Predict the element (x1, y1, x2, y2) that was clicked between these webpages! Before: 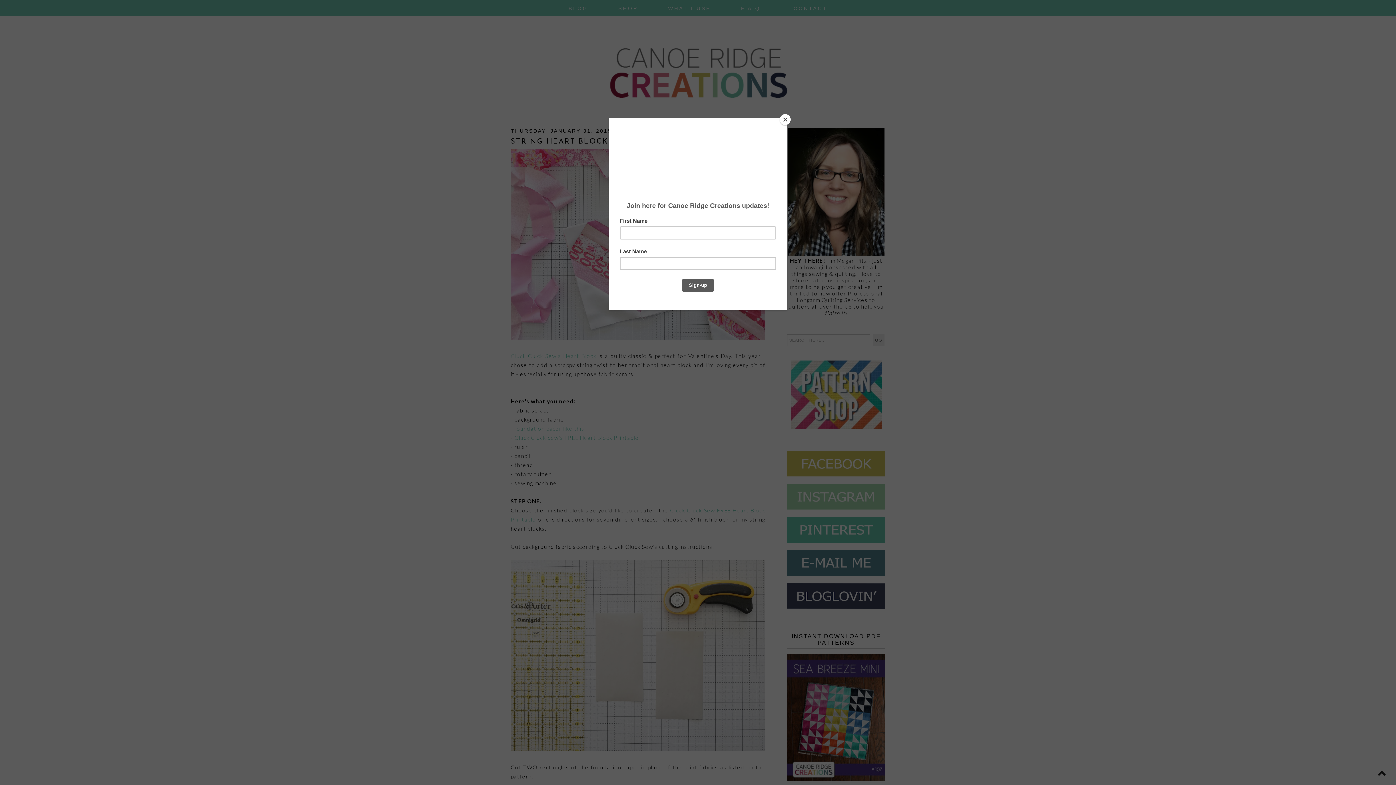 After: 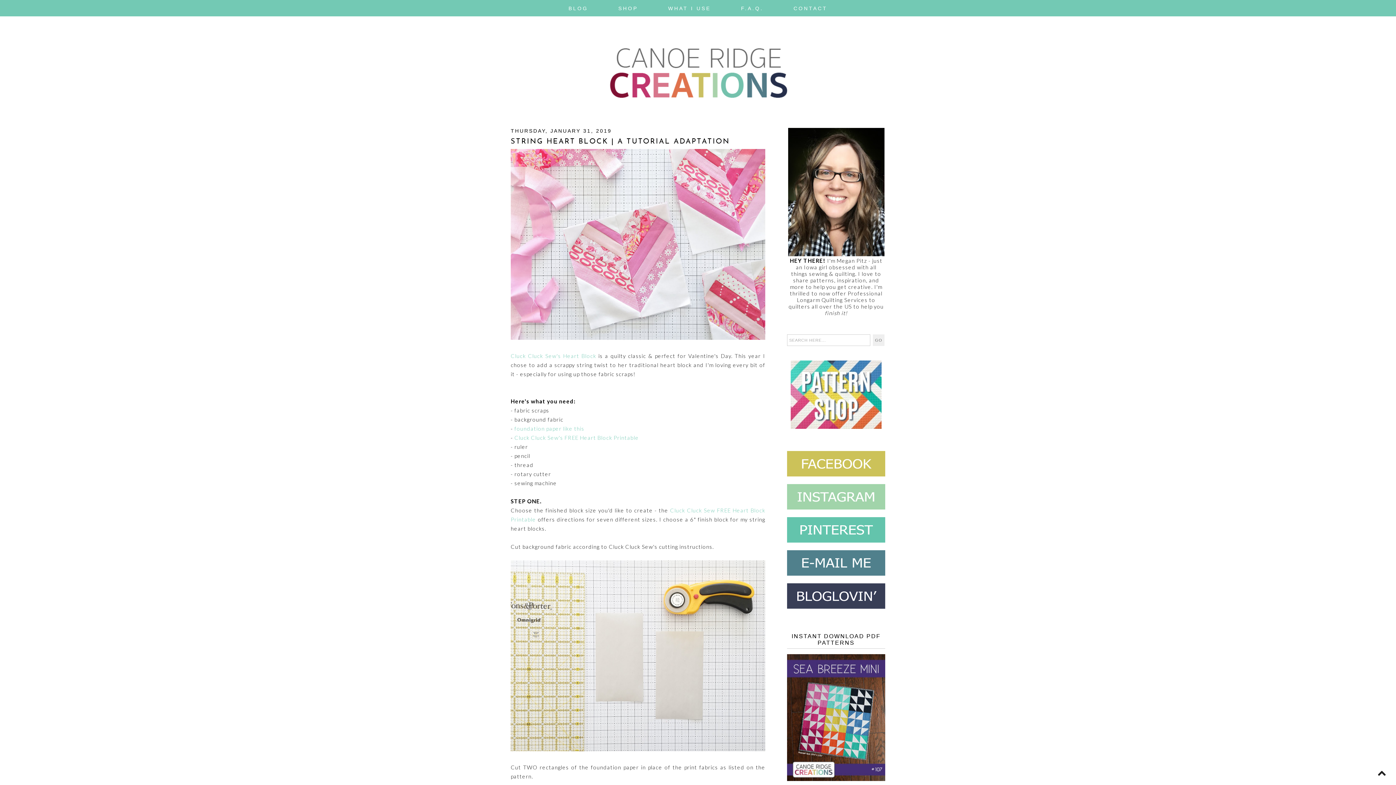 Action: label: Close bbox: (780, 114, 790, 125)